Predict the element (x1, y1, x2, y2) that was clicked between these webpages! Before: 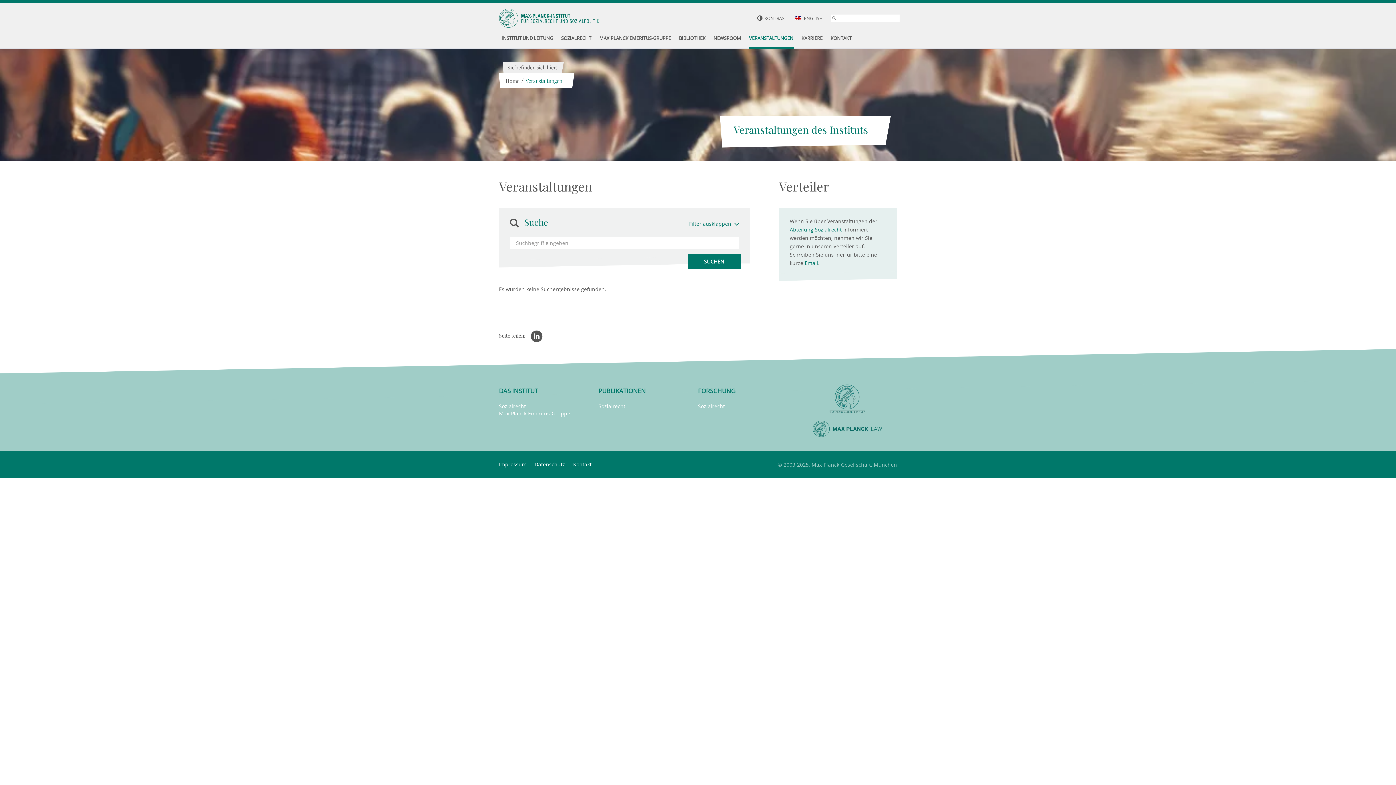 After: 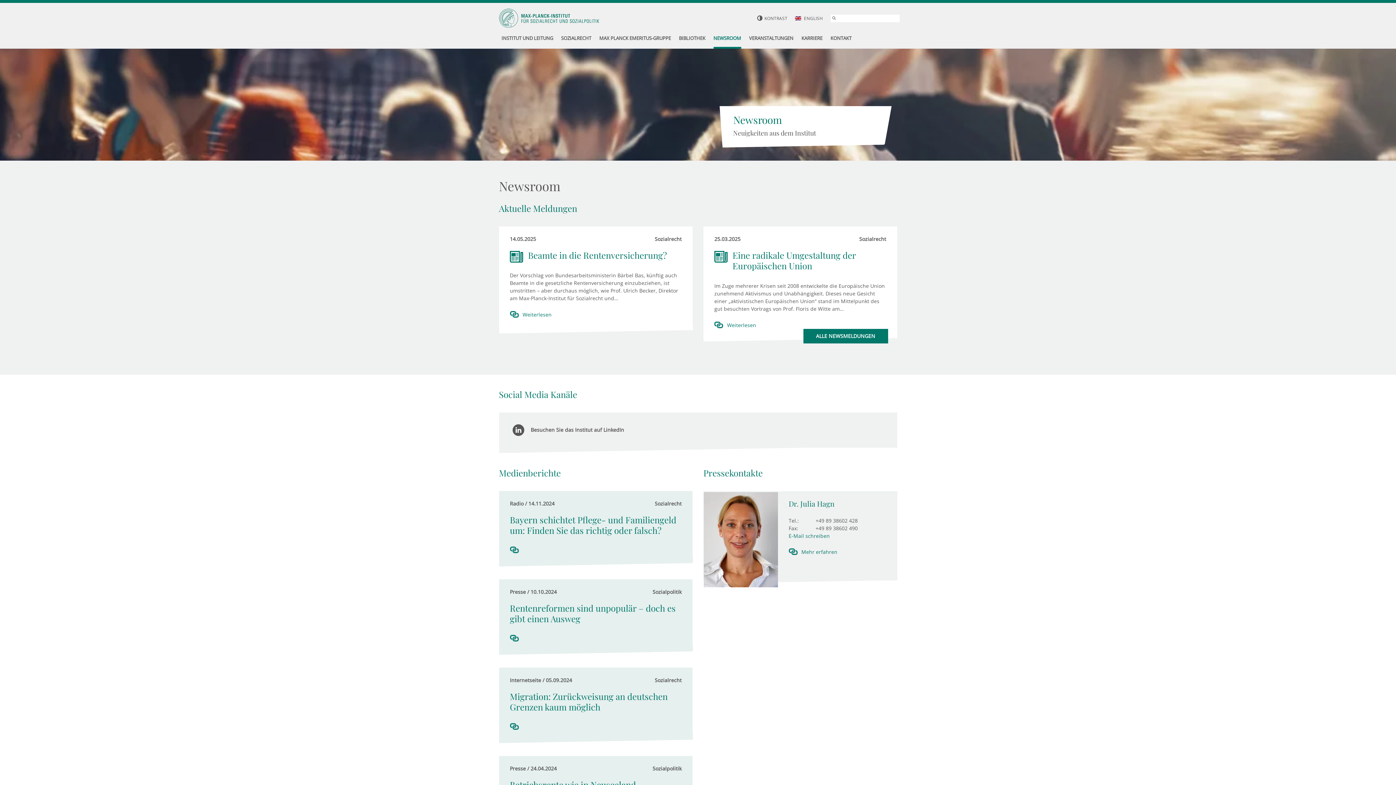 Action: label: NEWSROOM bbox: (713, 29, 741, 48)